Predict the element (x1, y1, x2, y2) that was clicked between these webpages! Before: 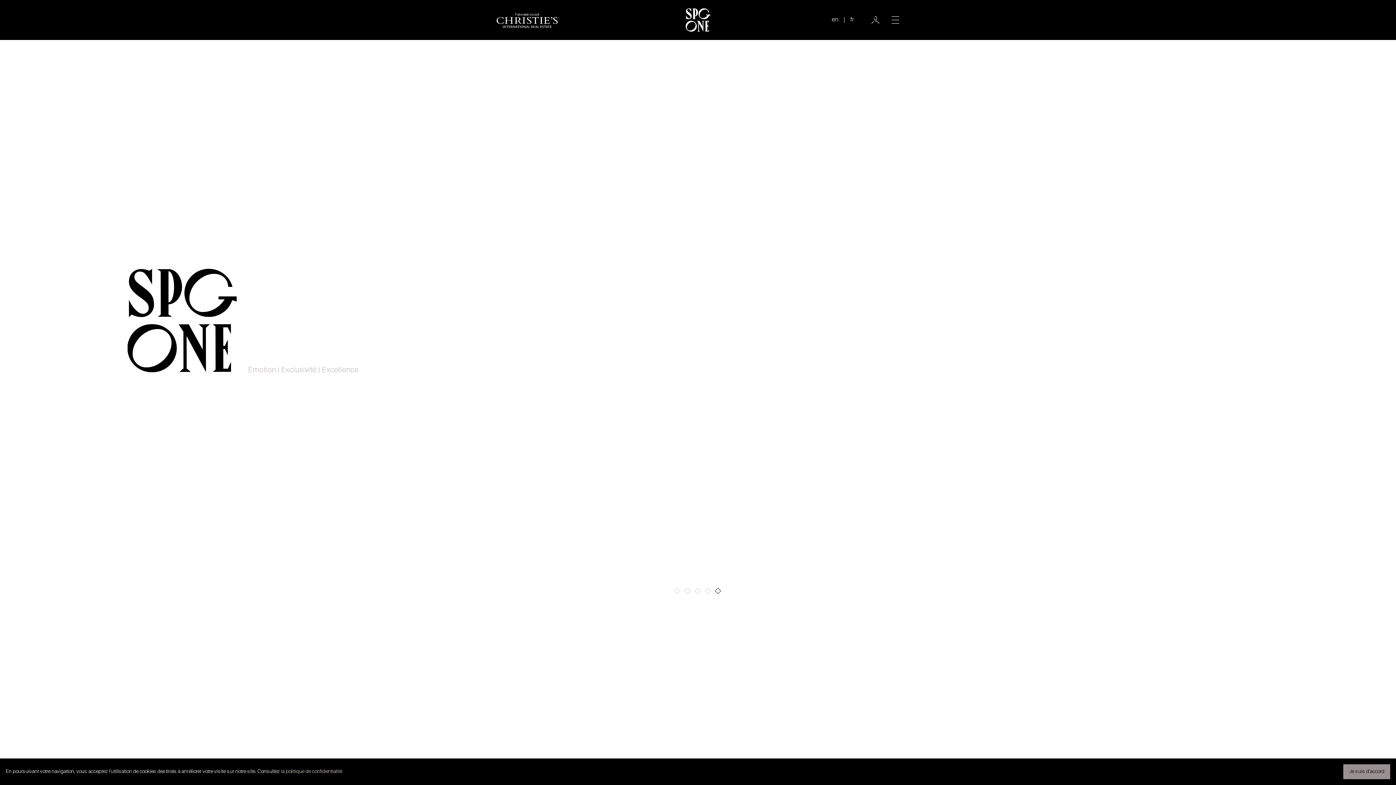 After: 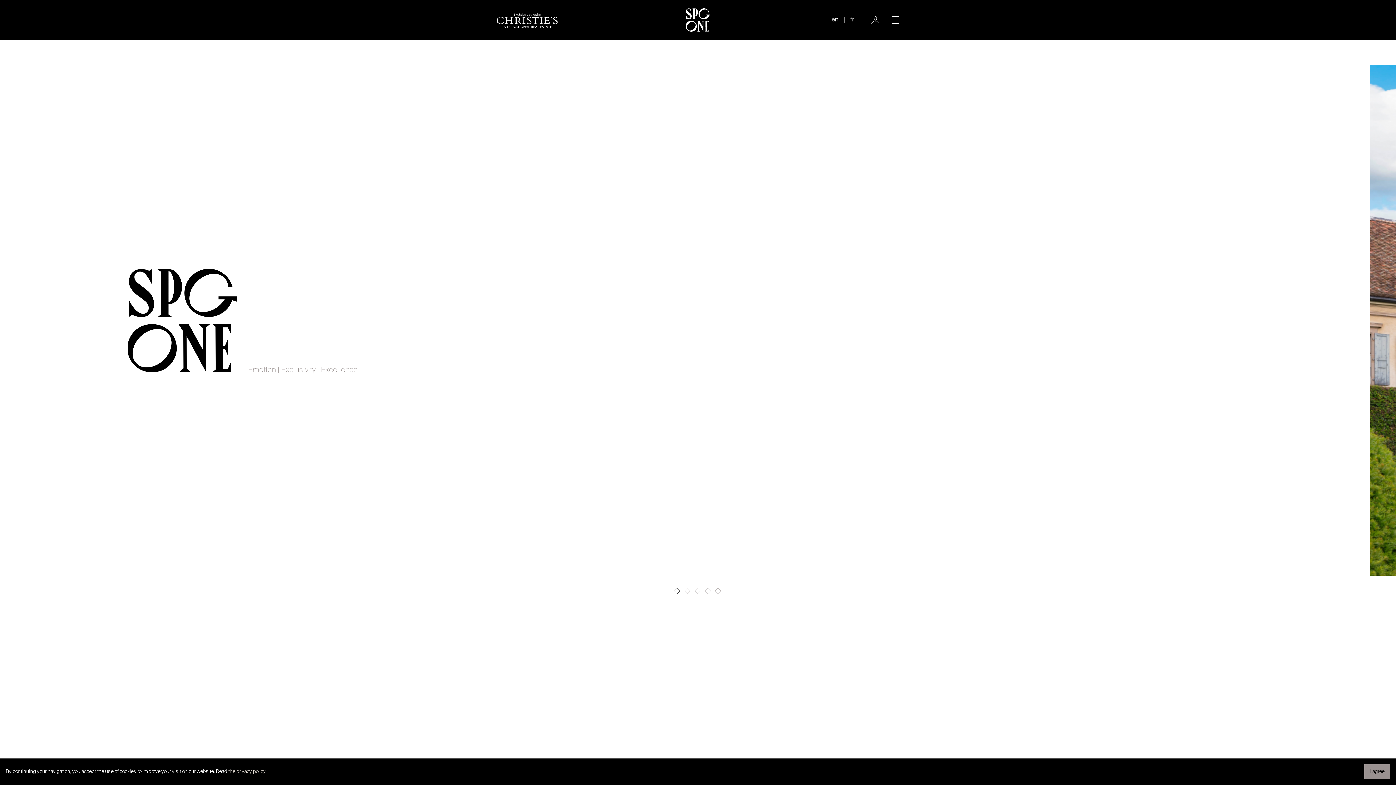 Action: label: en bbox: (826, 17, 844, 22)